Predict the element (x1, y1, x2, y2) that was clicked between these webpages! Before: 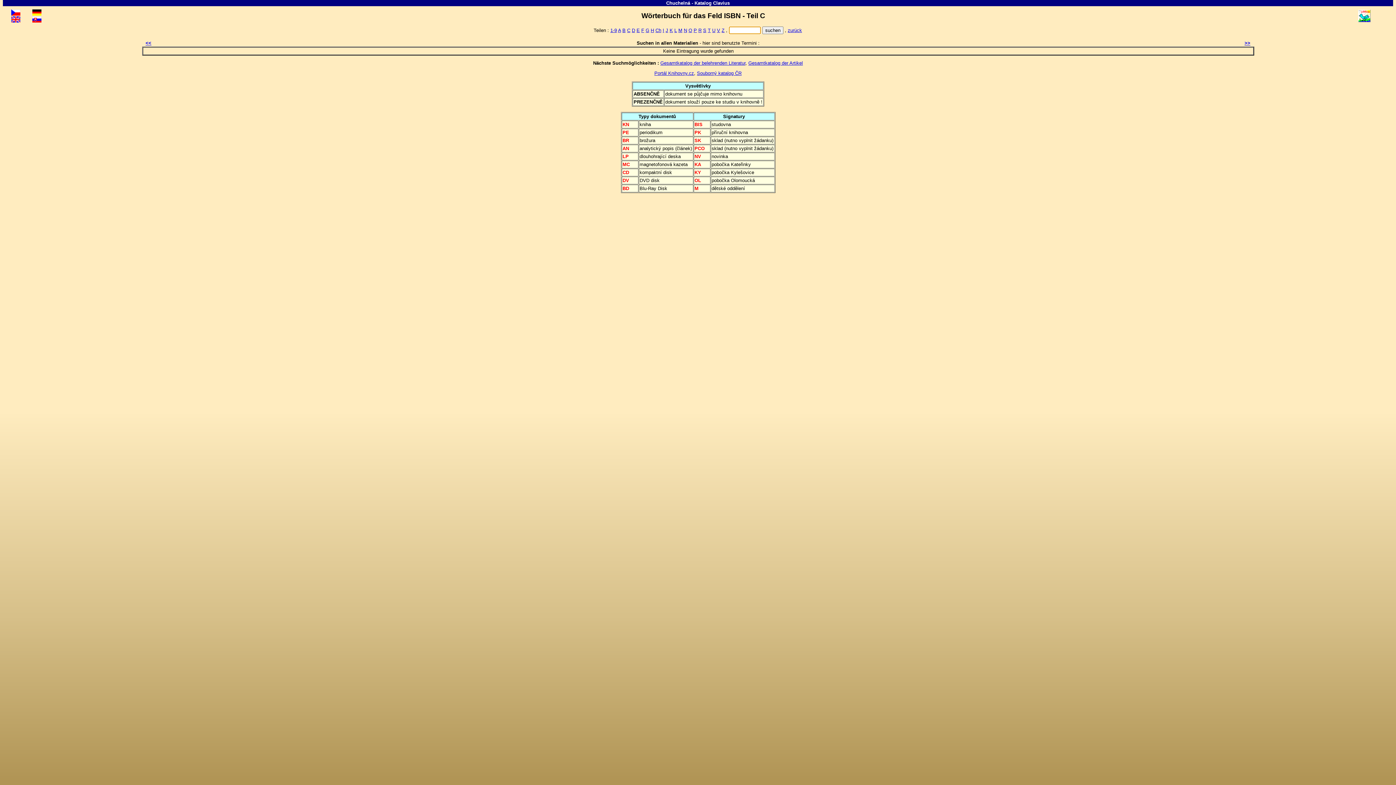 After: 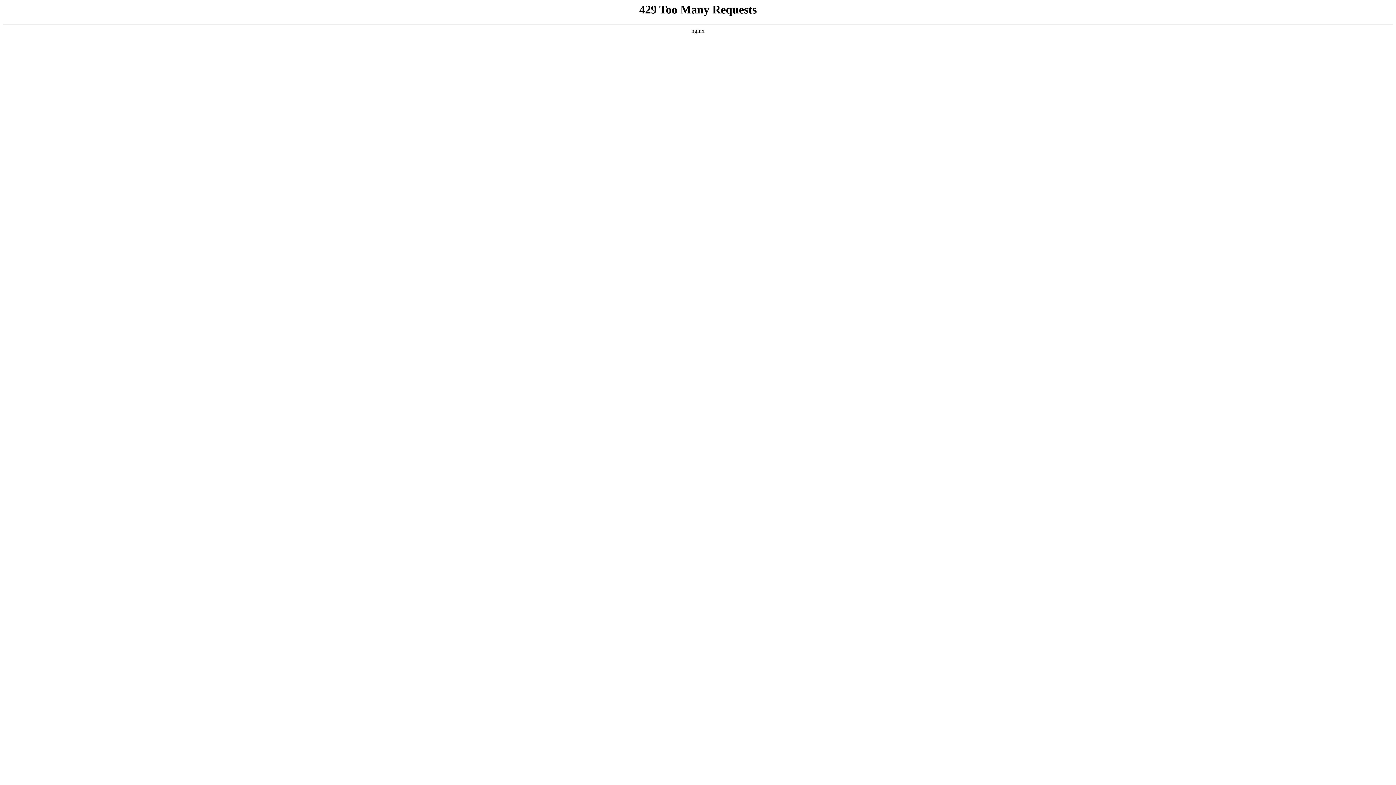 Action: label: Portál Knihovny.cz bbox: (654, 70, 694, 76)